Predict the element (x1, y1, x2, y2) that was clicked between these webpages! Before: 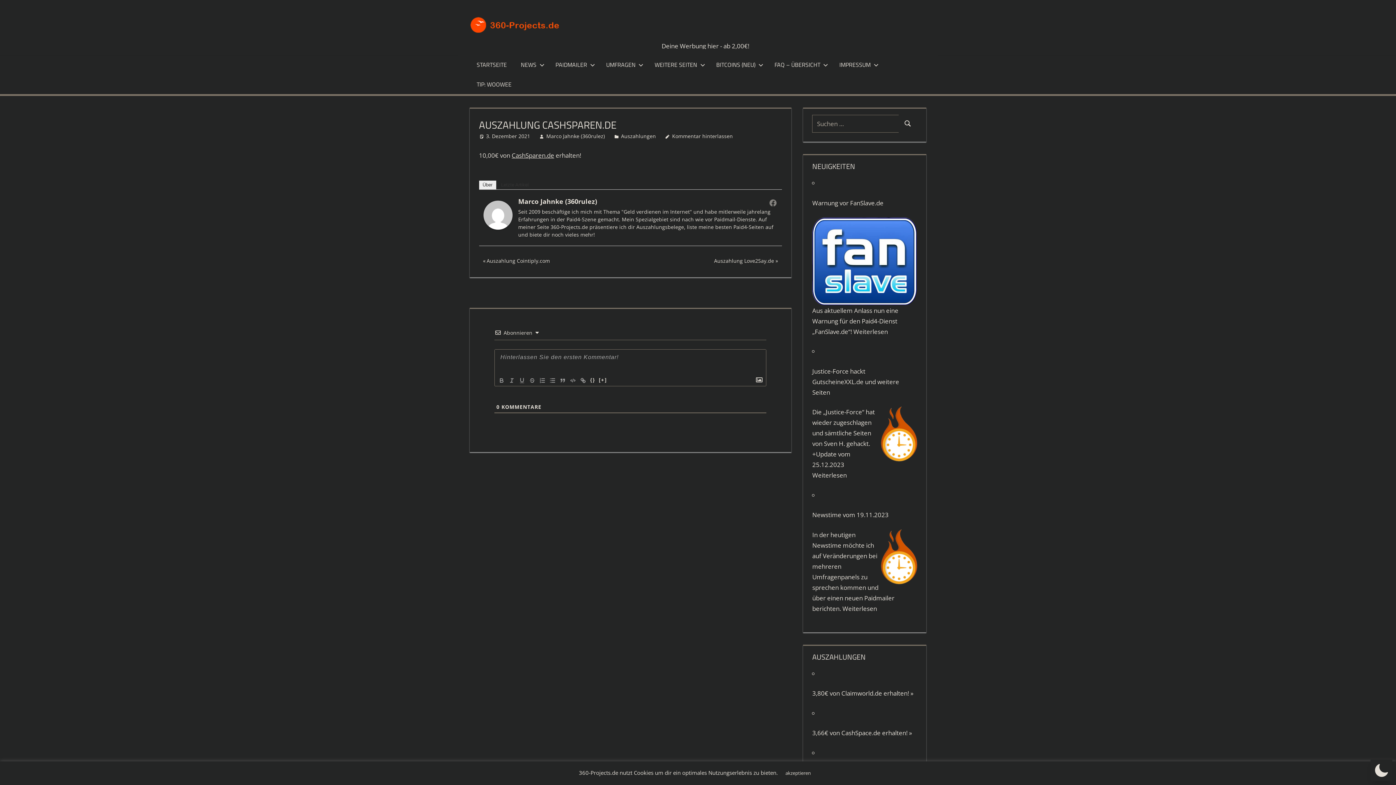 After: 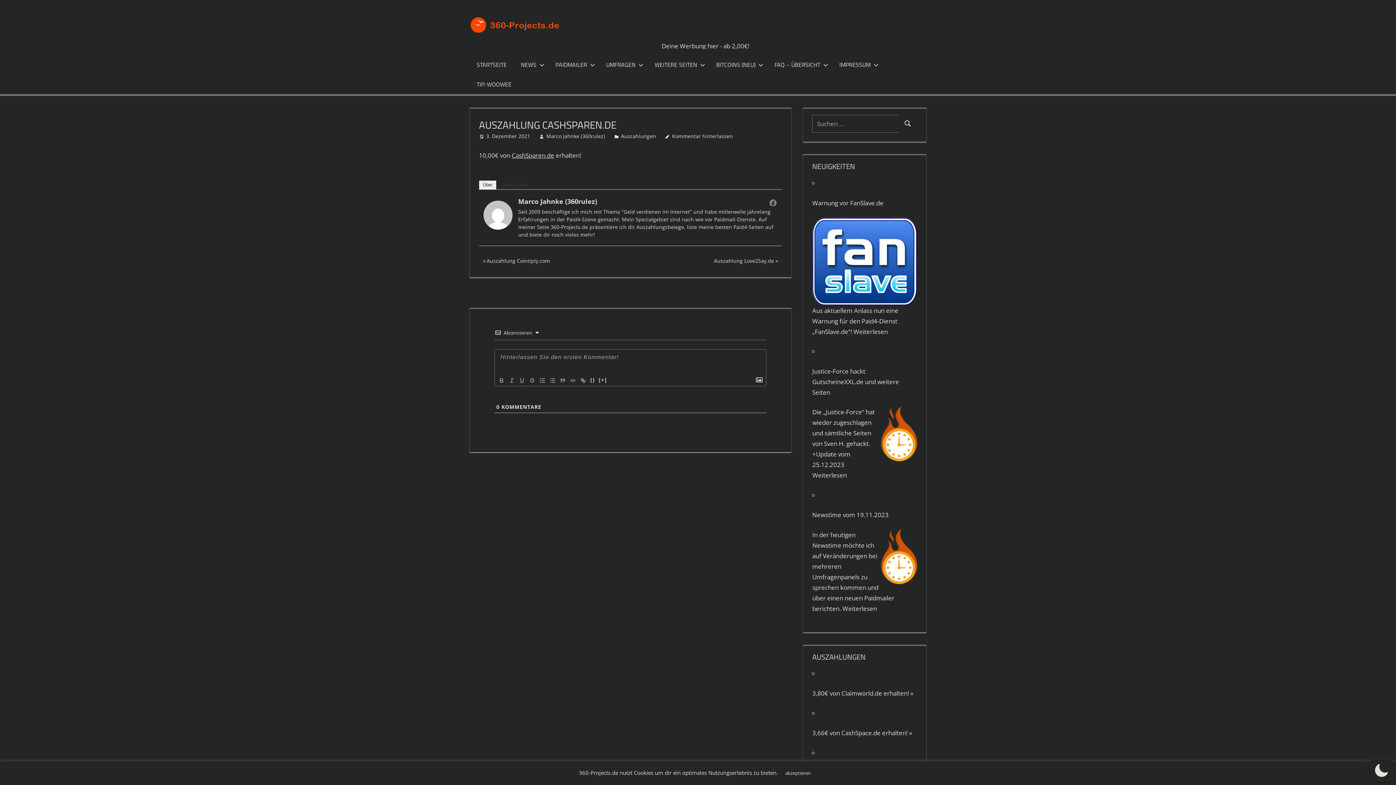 Action: label: TIP: WOOWEE bbox: (469, 74, 518, 94)